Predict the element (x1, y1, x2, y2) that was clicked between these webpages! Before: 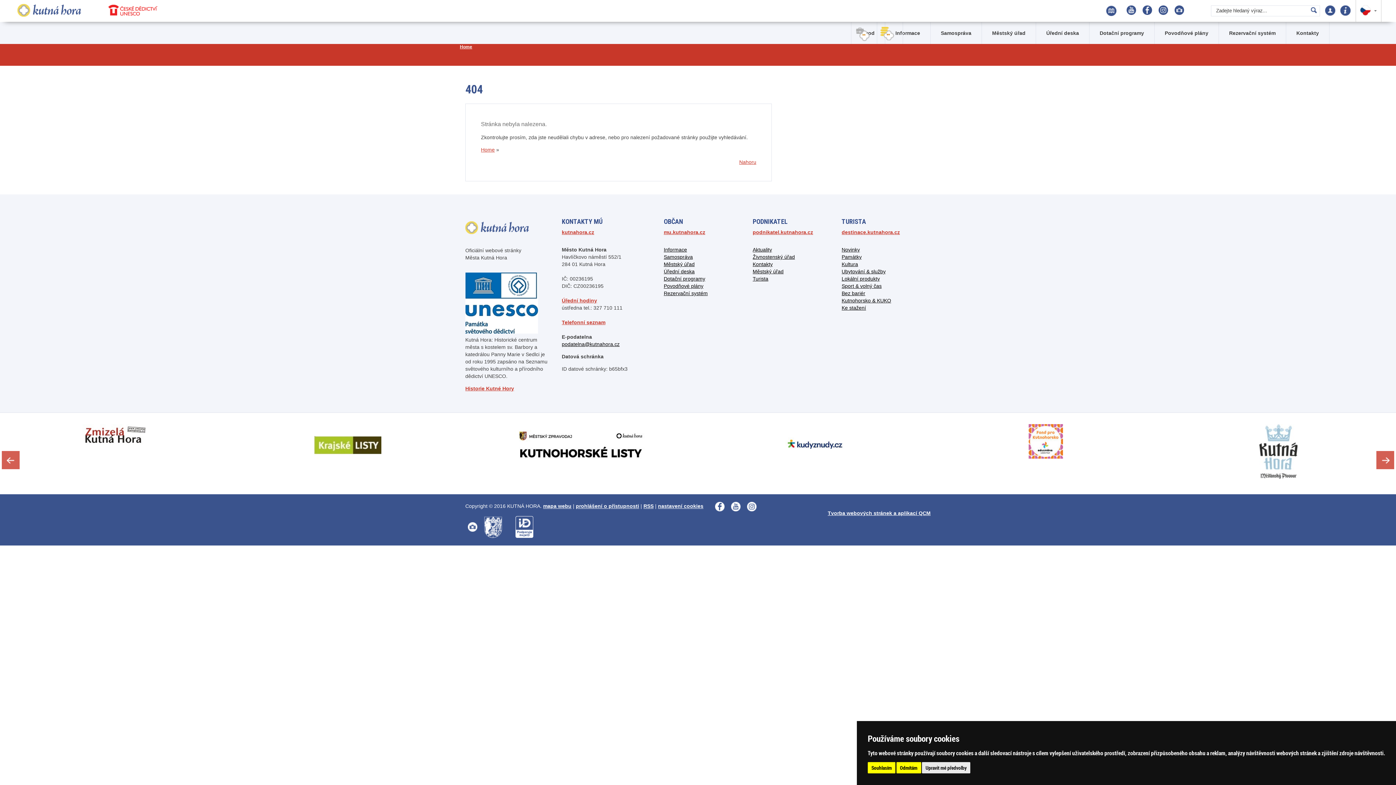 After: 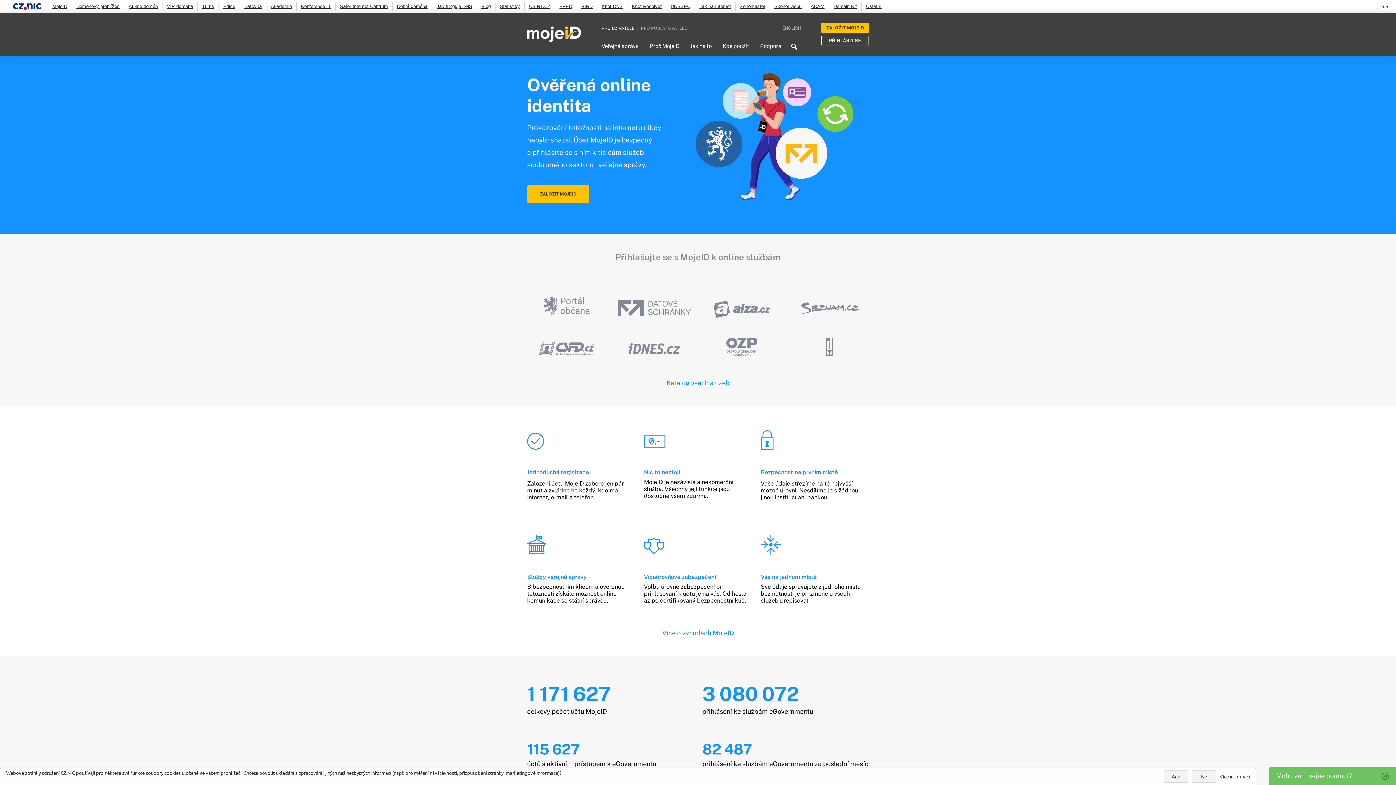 Action: bbox: (508, 524, 533, 529)